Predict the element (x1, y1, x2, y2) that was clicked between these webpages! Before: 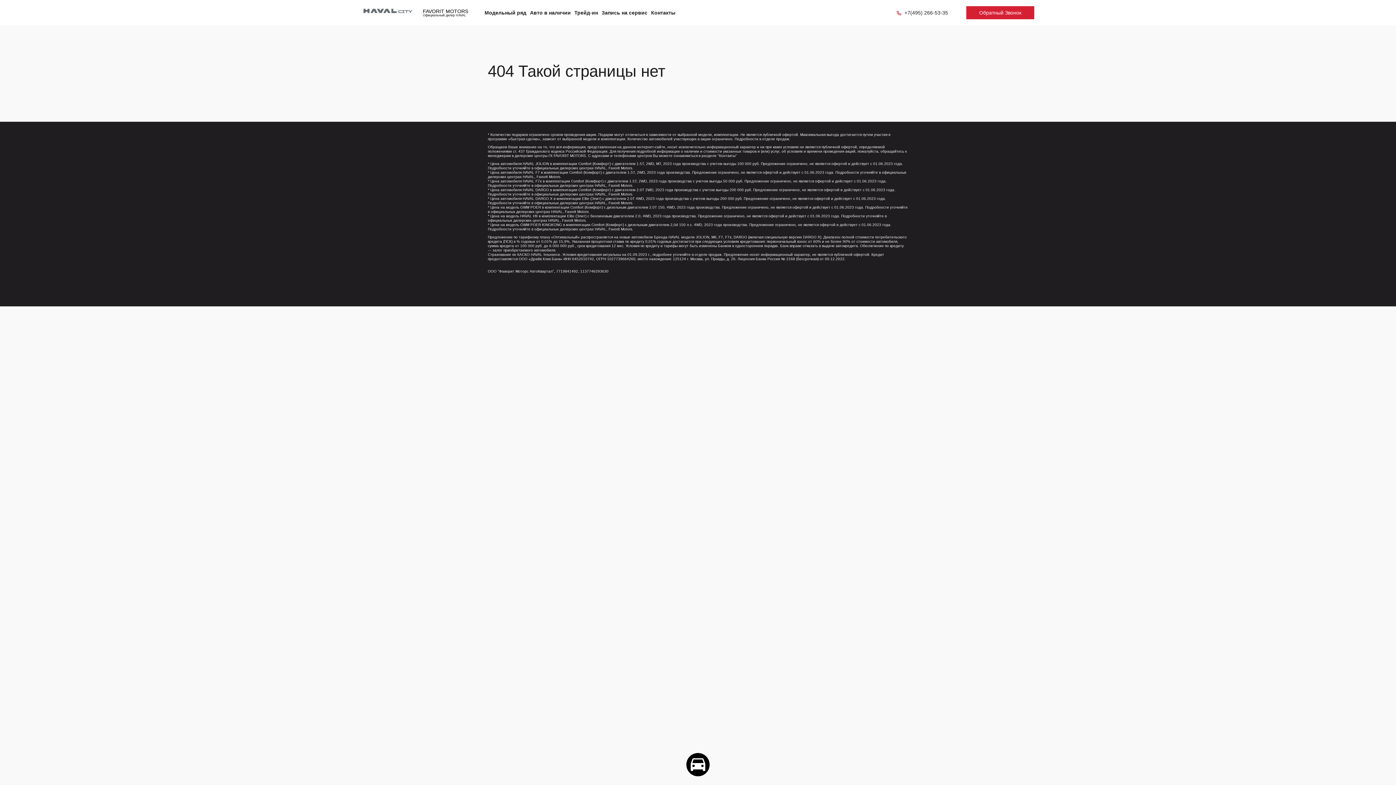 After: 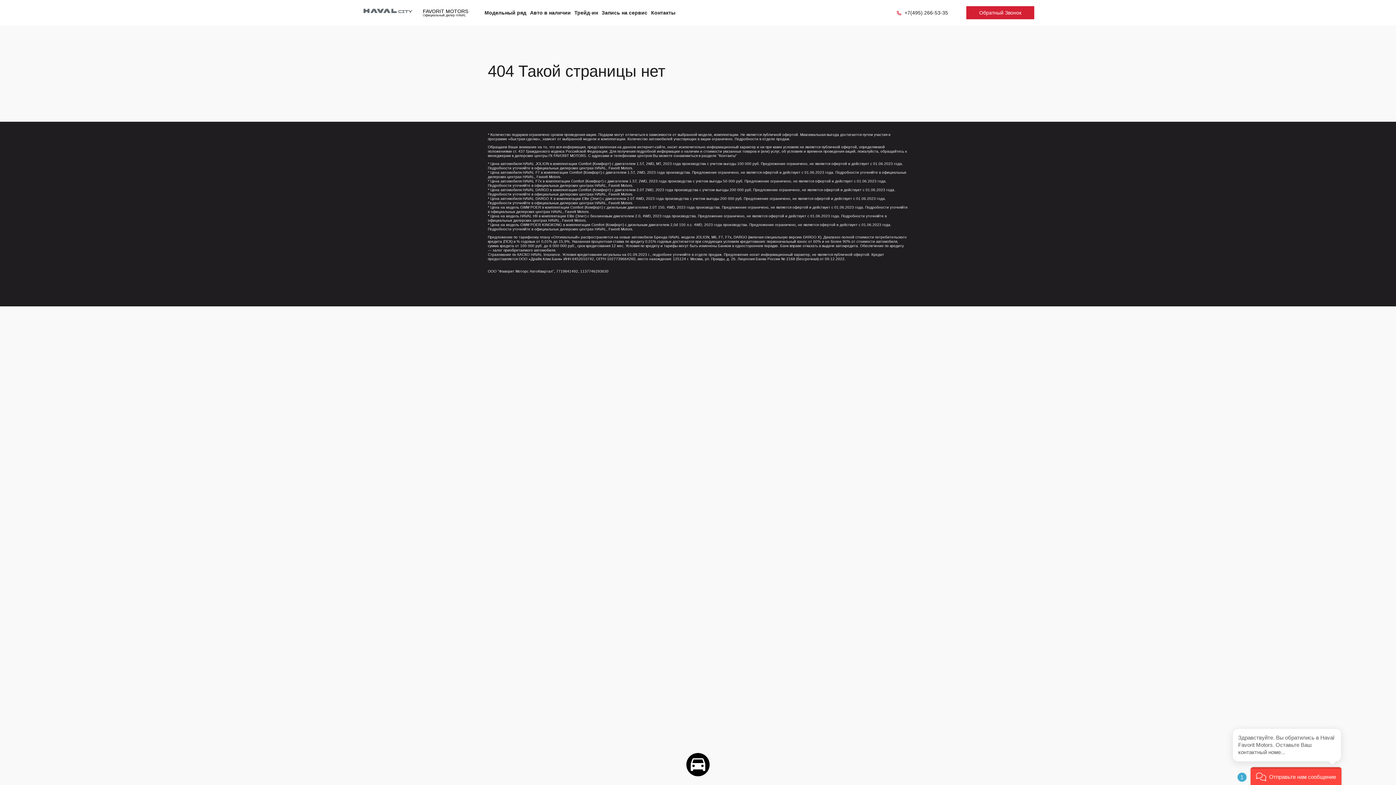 Action: bbox: (530, 9, 570, 15) label: Авто в наличии